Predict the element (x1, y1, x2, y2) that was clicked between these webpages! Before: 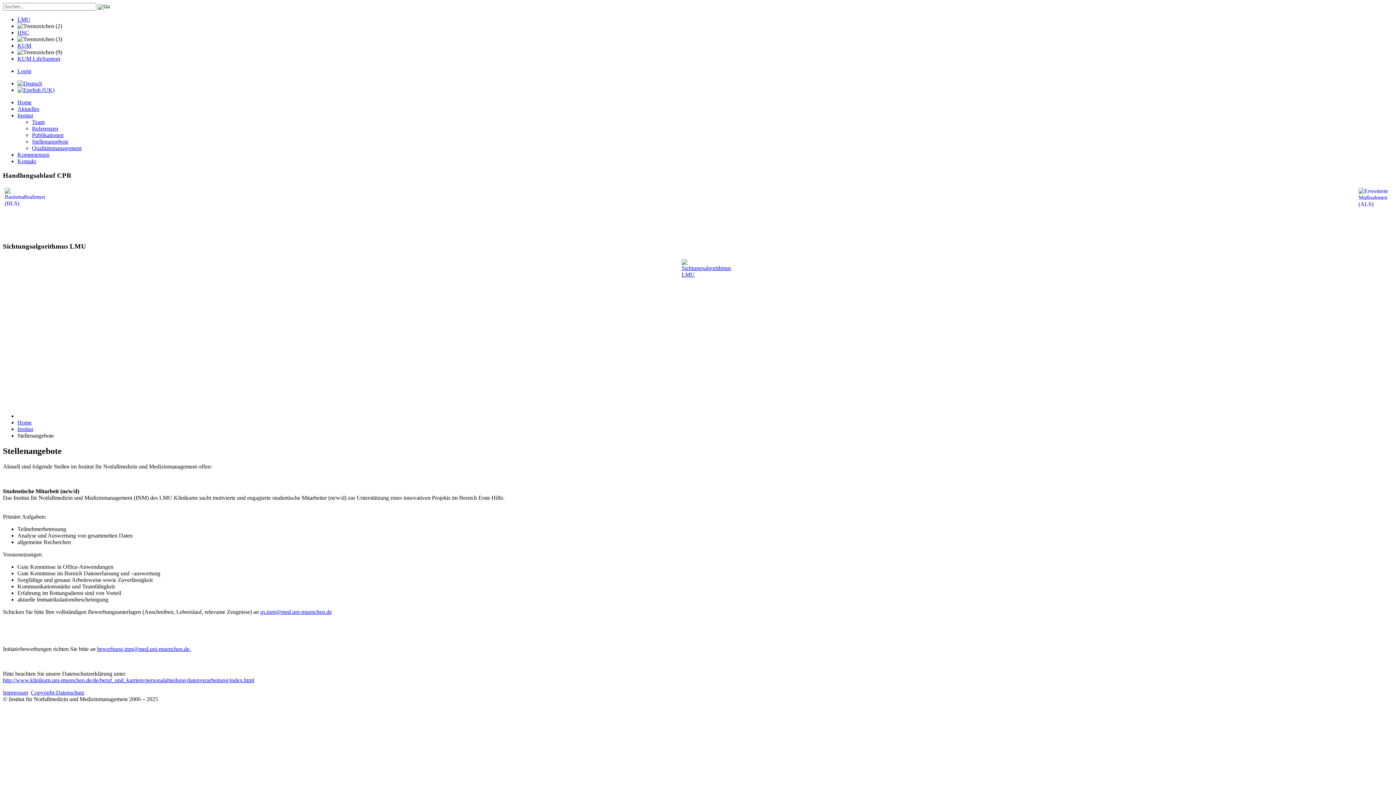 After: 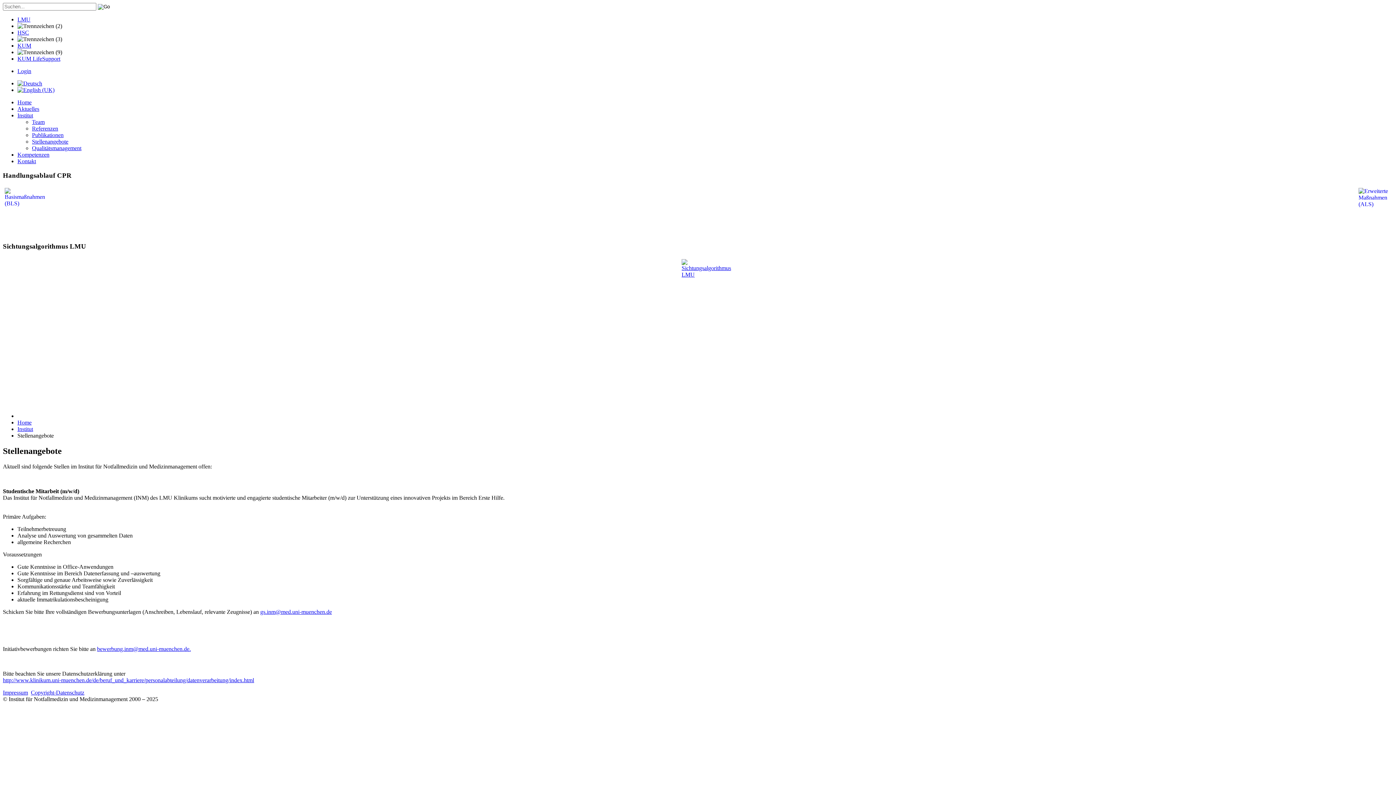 Action: label: bewerbung.inm@med.uni-muenchen.de. bbox: (97, 646, 190, 652)